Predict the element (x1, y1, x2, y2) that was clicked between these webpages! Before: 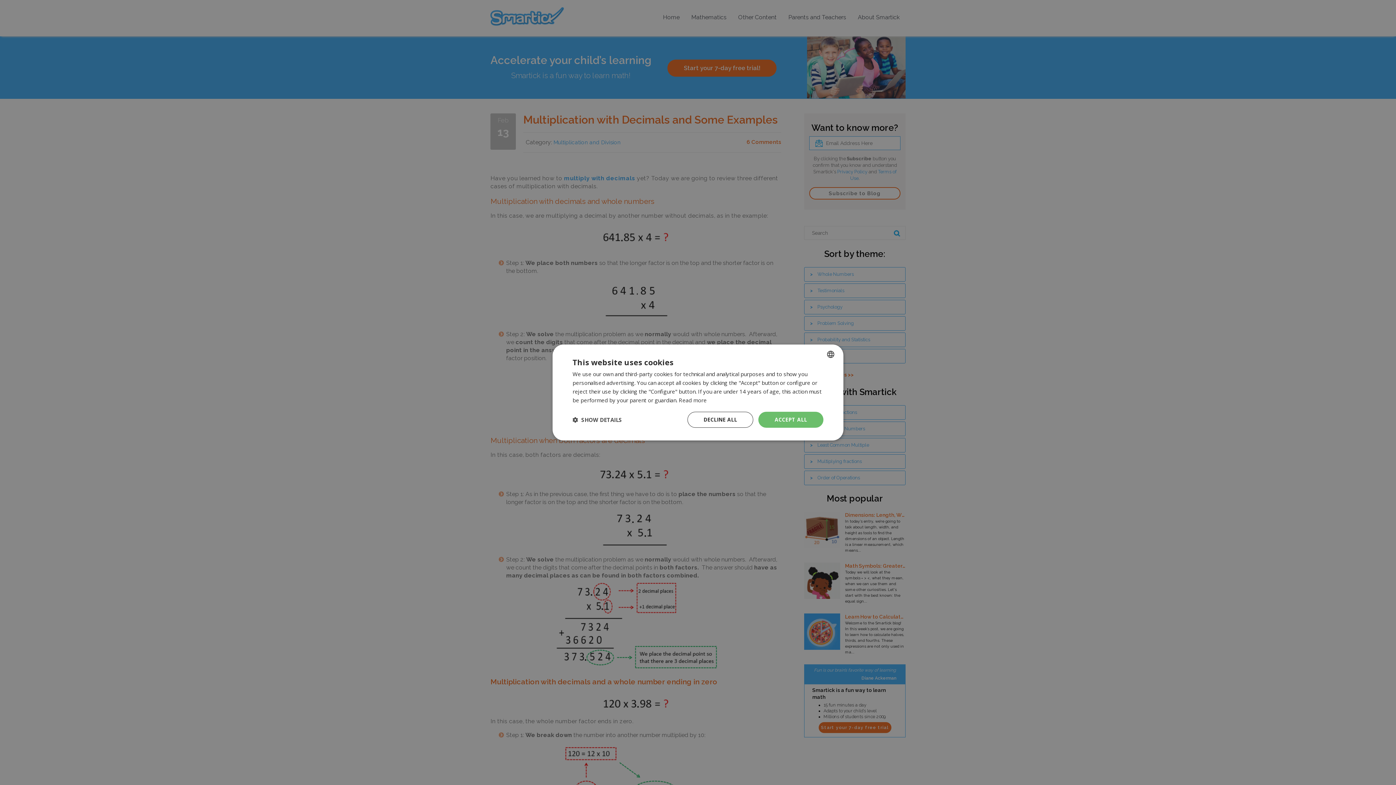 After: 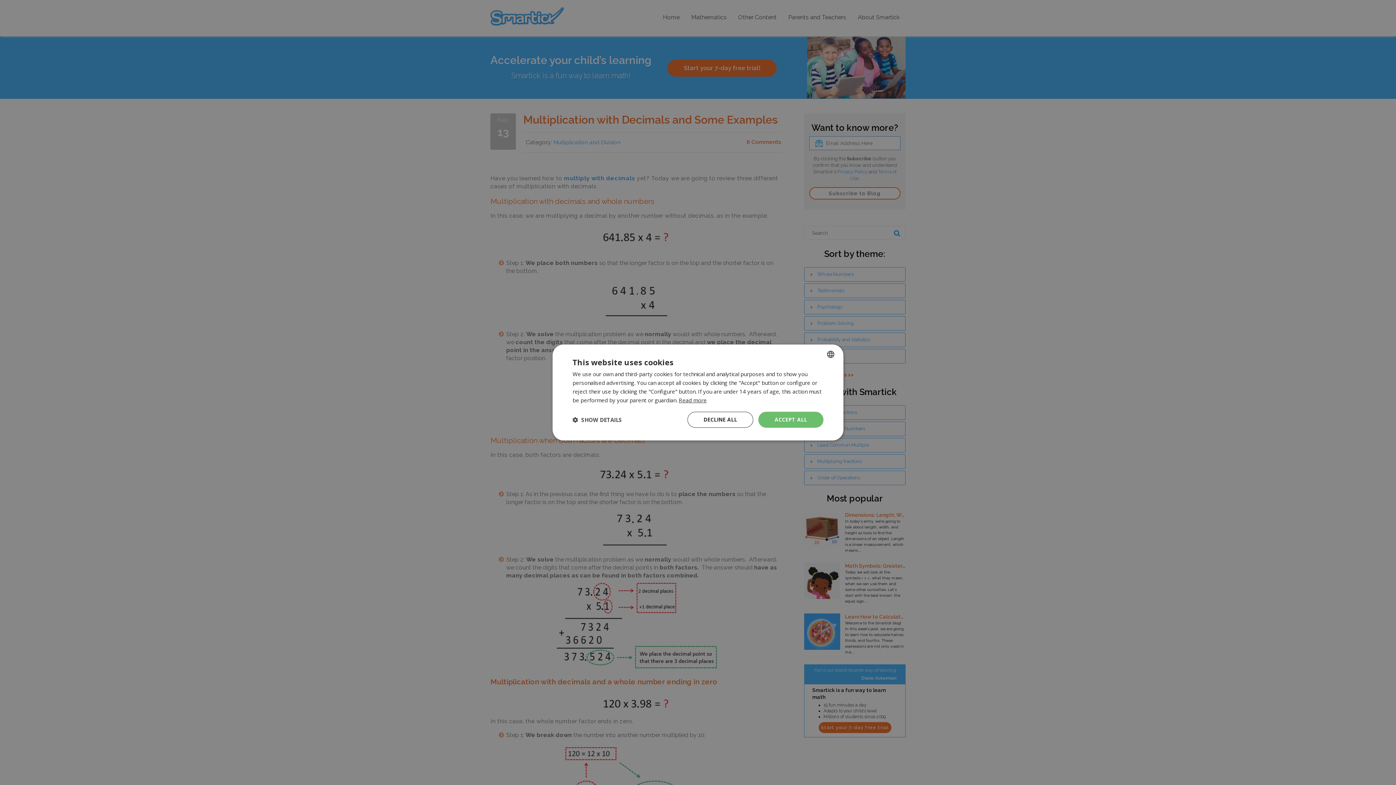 Action: bbox: (678, 396, 706, 404) label: Read more, opens a new window